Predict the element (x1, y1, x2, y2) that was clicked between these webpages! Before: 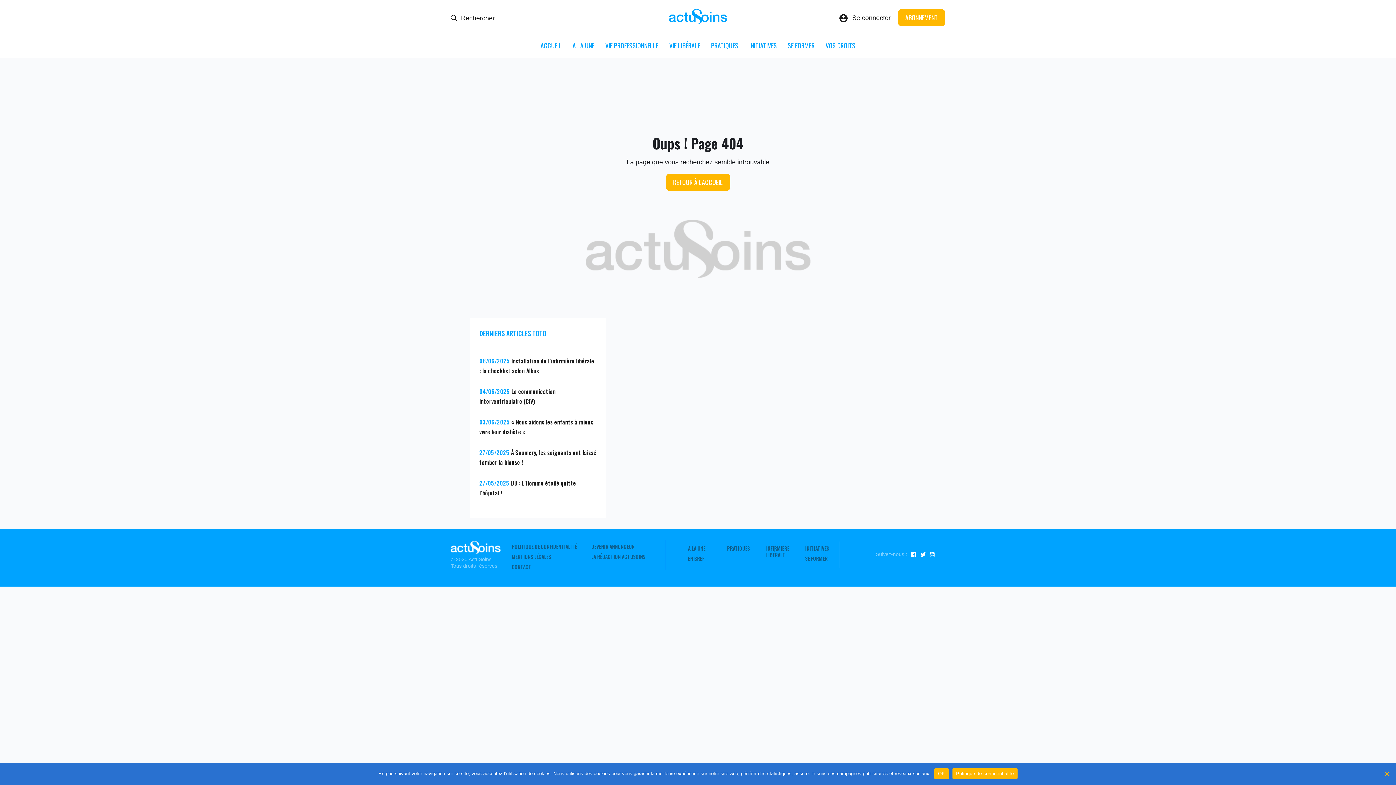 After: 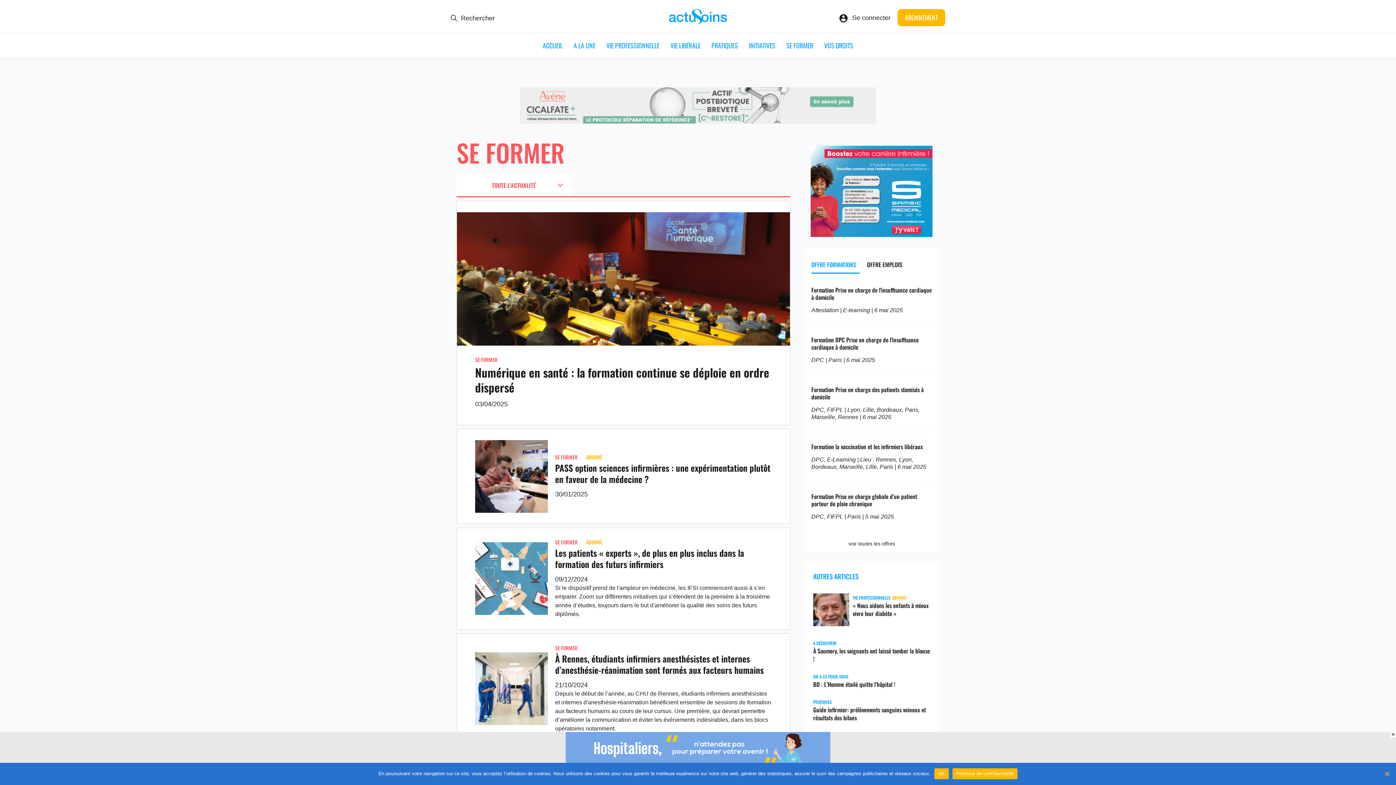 Action: label: SE FORMER bbox: (788, 40, 814, 50)